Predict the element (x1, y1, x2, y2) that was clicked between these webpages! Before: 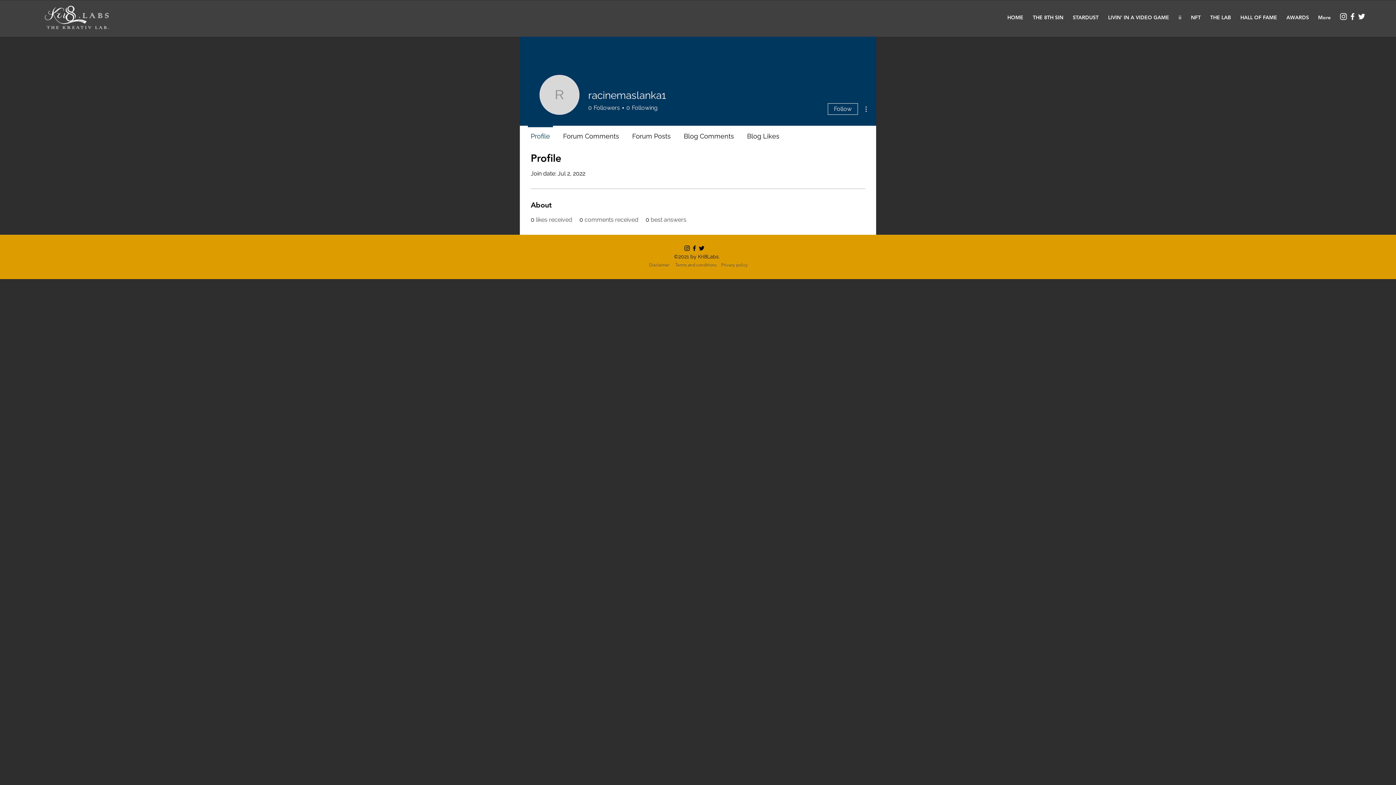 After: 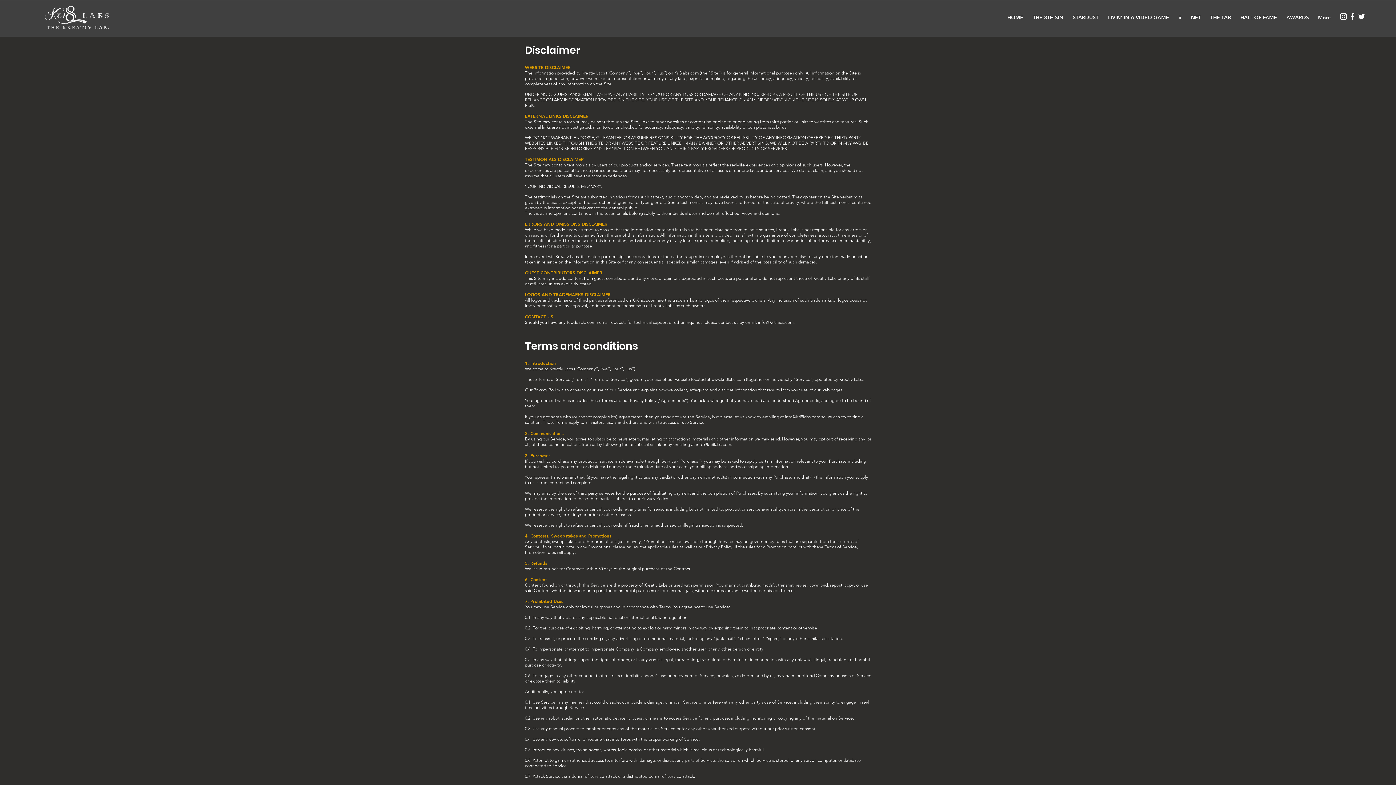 Action: label: Disclaimer bbox: (646, 261, 672, 268)